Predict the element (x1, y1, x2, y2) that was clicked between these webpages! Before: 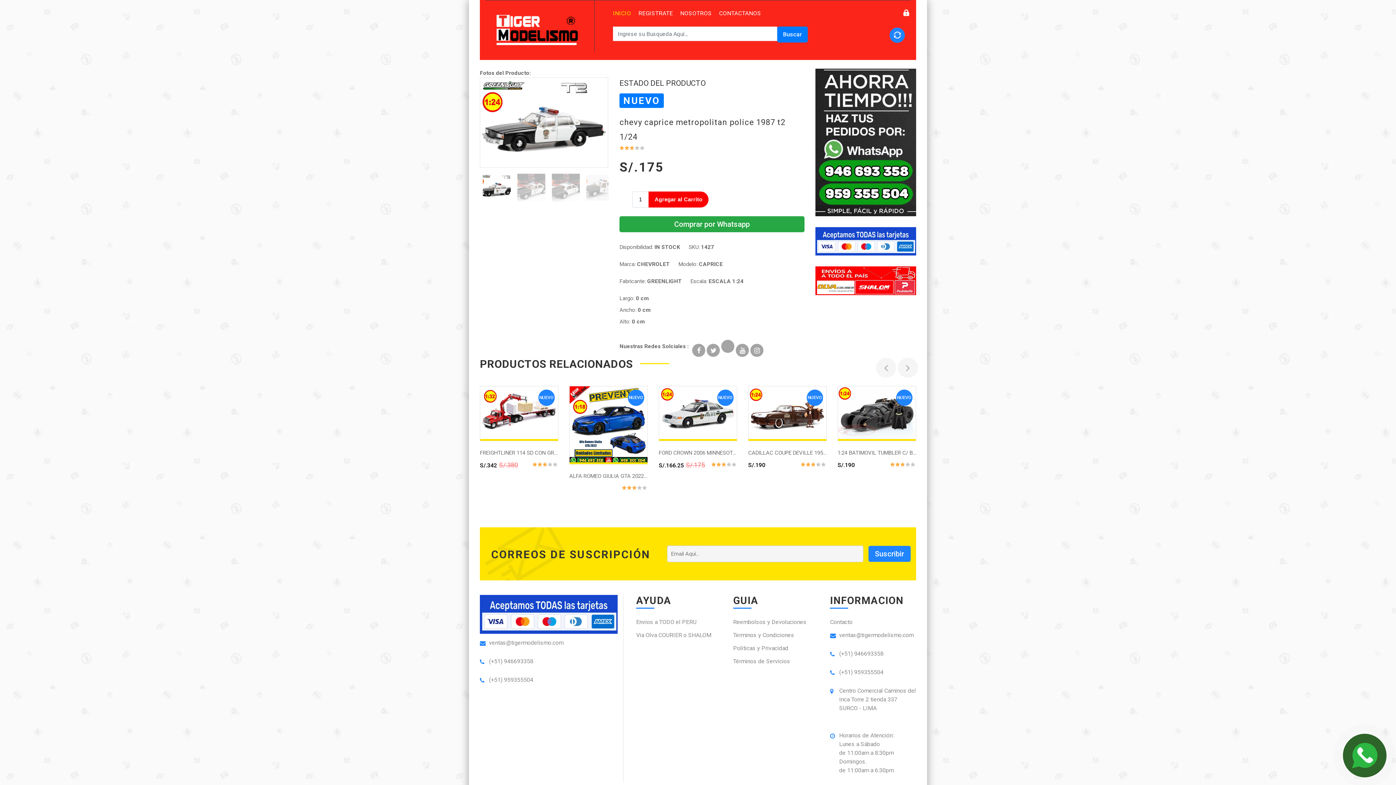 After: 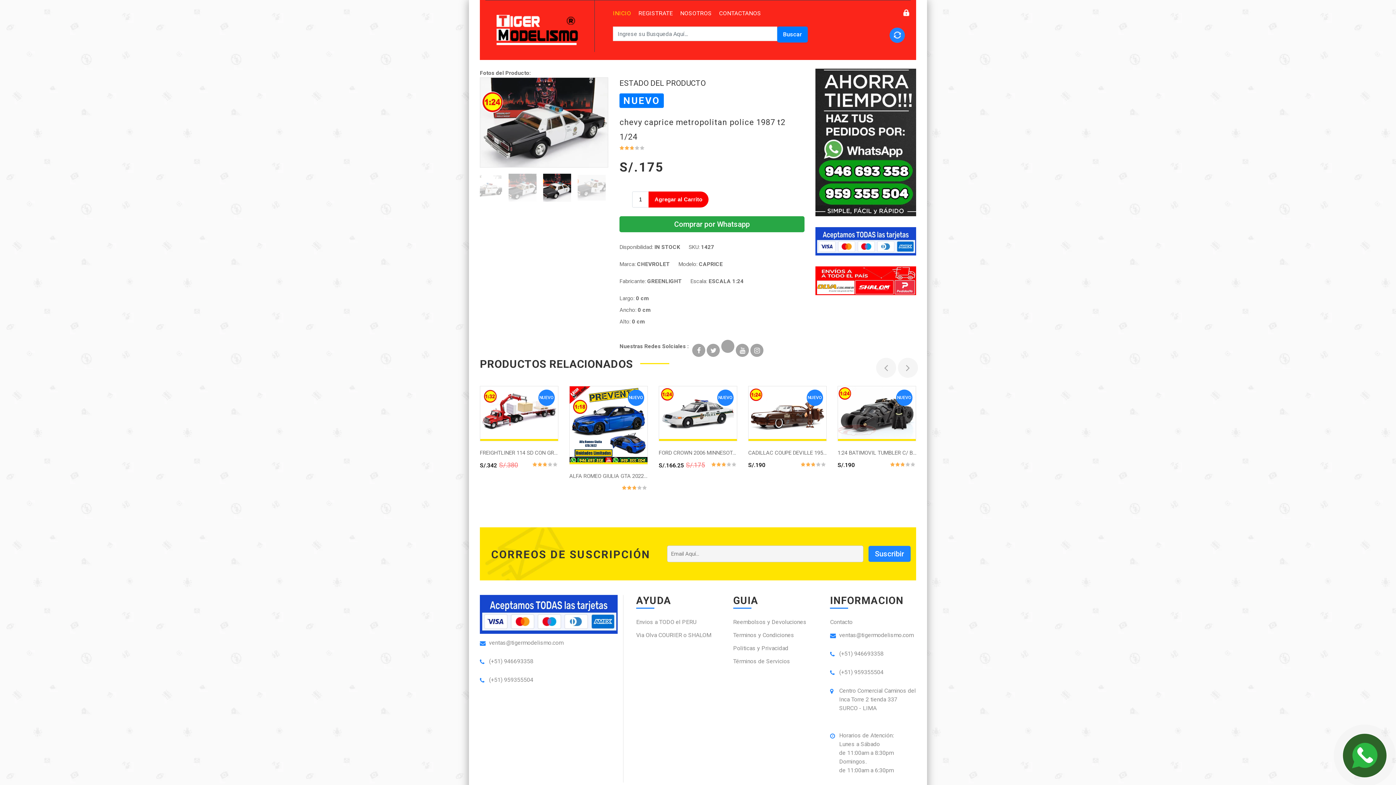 Action: bbox: (552, 173, 580, 202)